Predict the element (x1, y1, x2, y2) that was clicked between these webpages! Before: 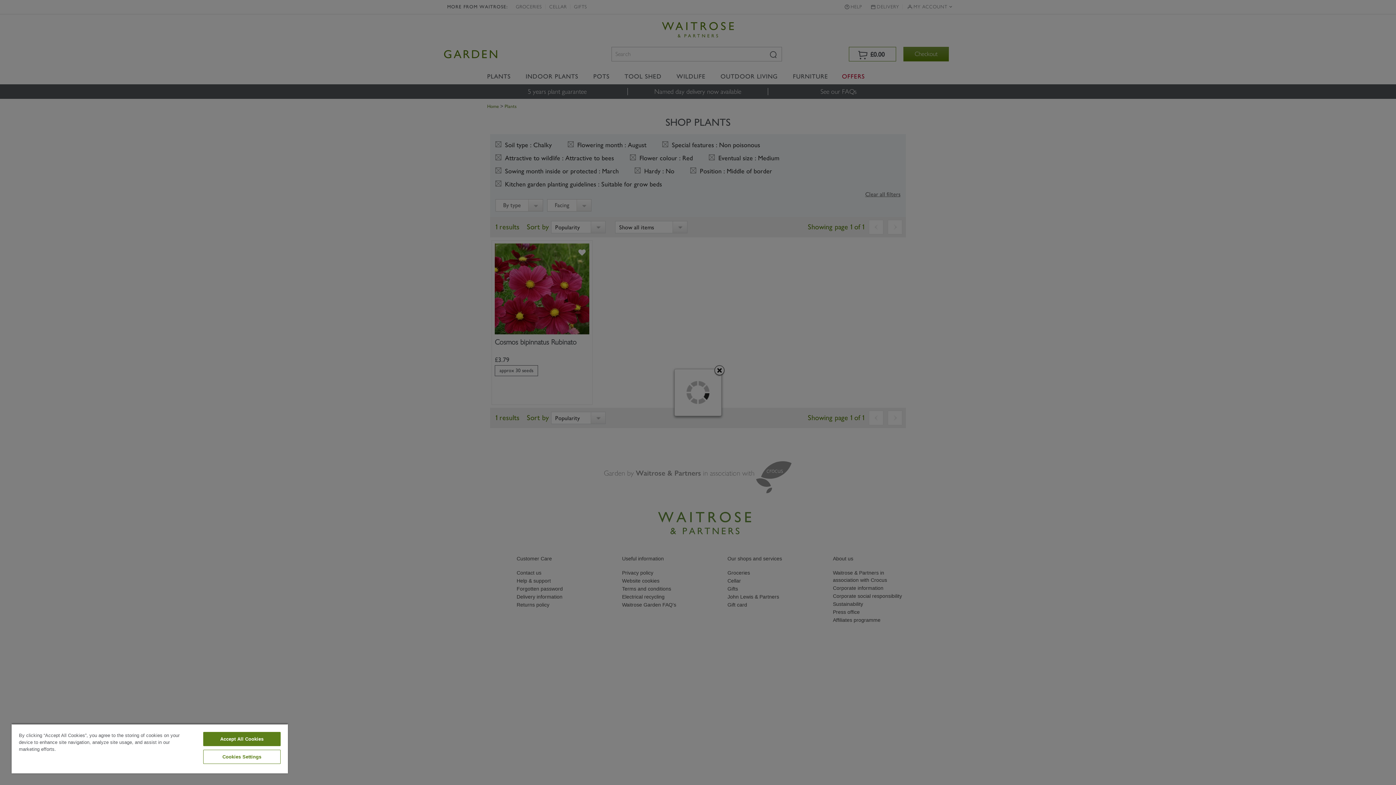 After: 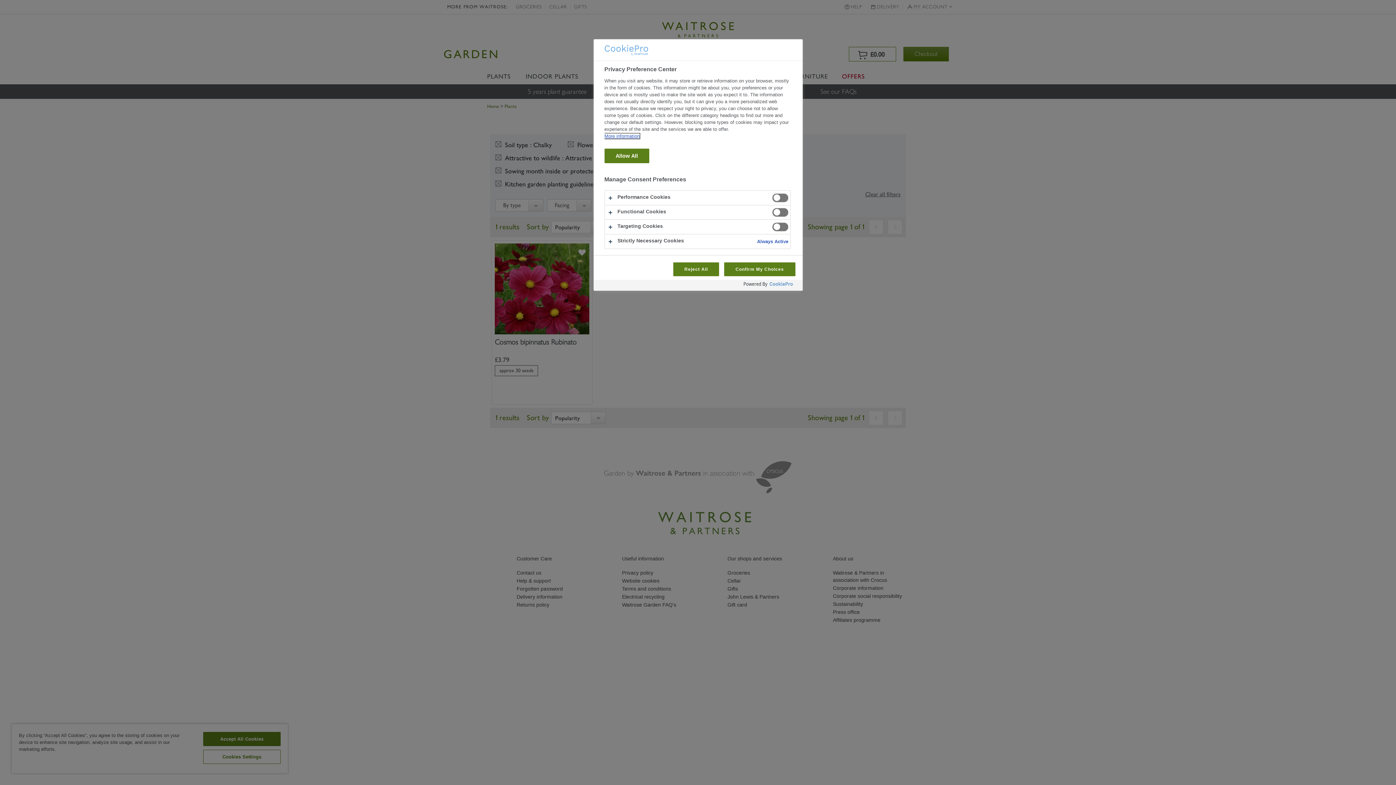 Action: bbox: (203, 750, 280, 764) label: Cookies Settings